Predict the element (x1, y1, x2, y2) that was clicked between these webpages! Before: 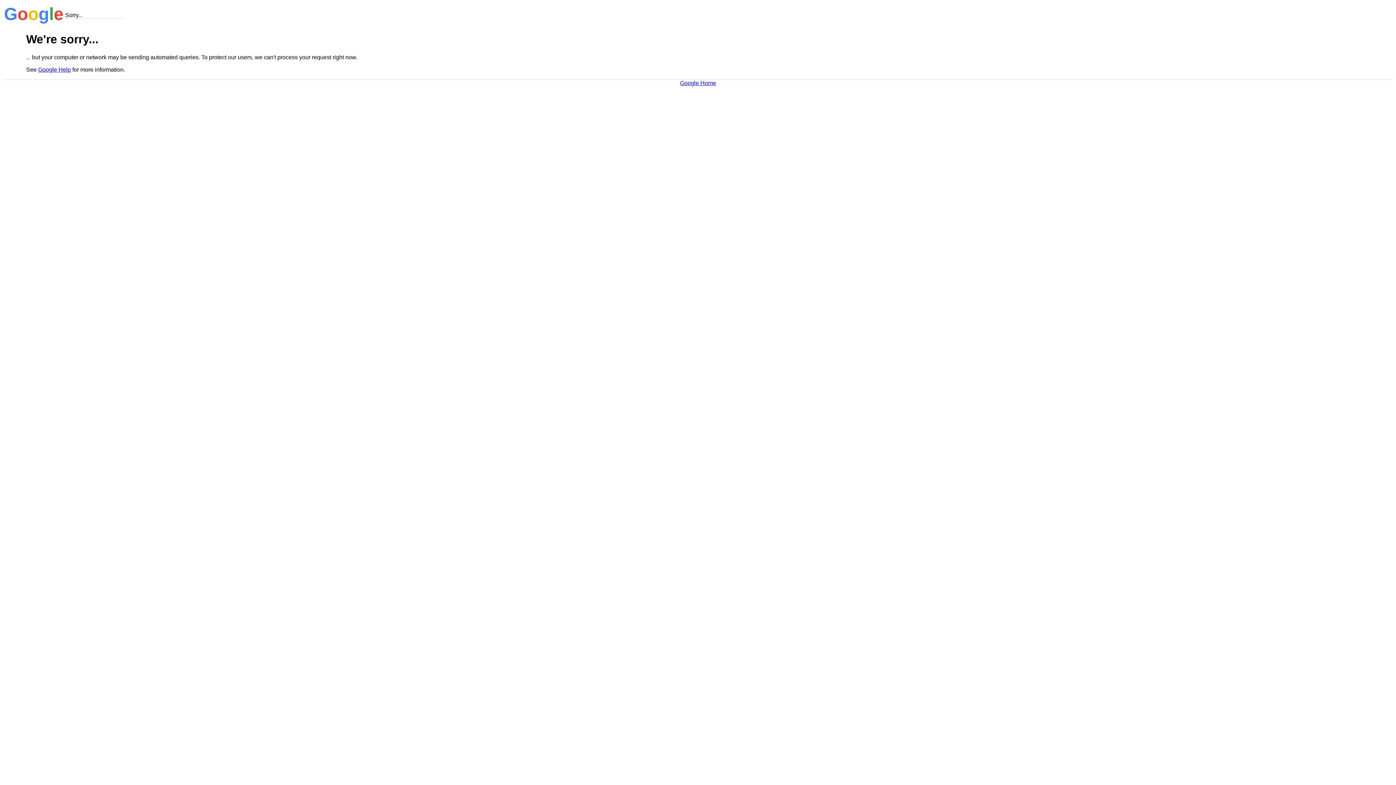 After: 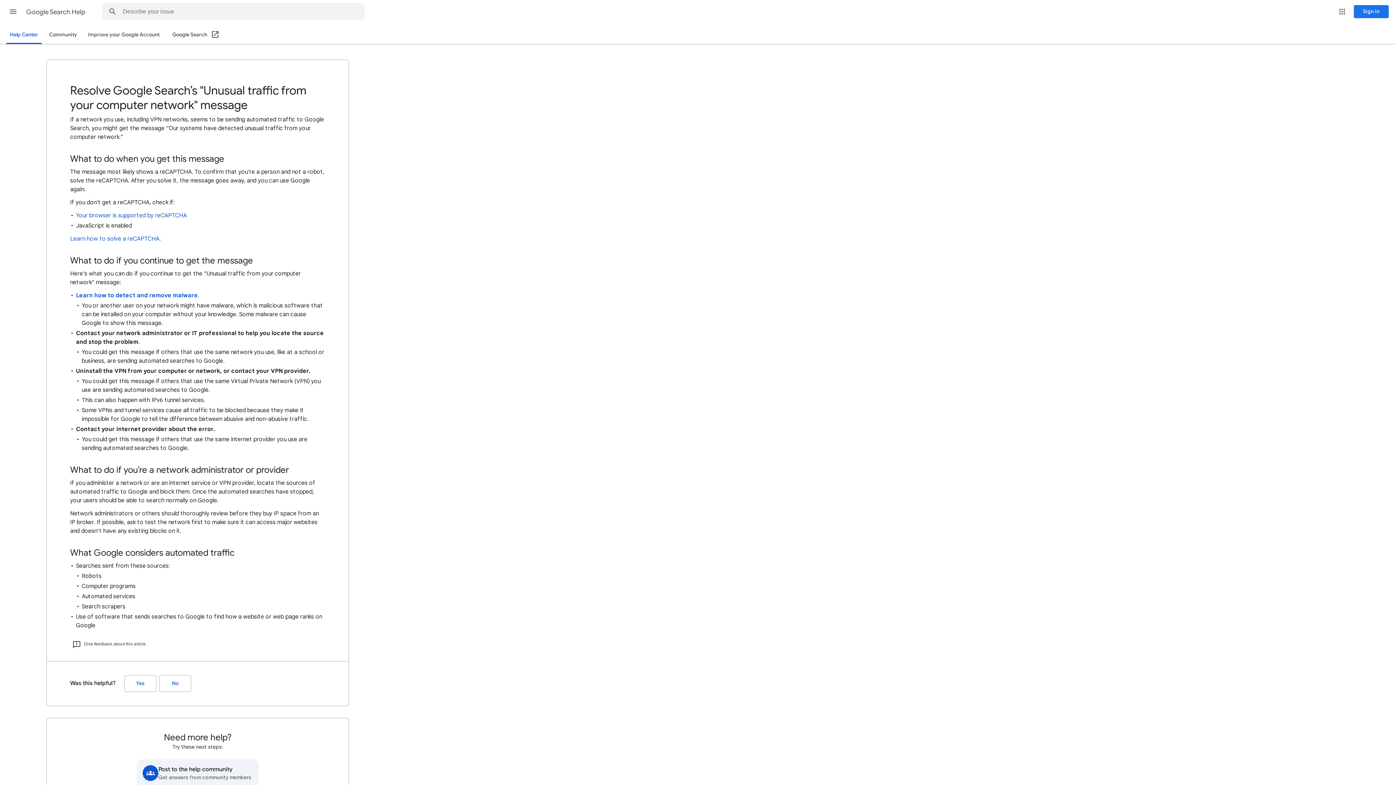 Action: label: Google Help bbox: (38, 66, 70, 72)